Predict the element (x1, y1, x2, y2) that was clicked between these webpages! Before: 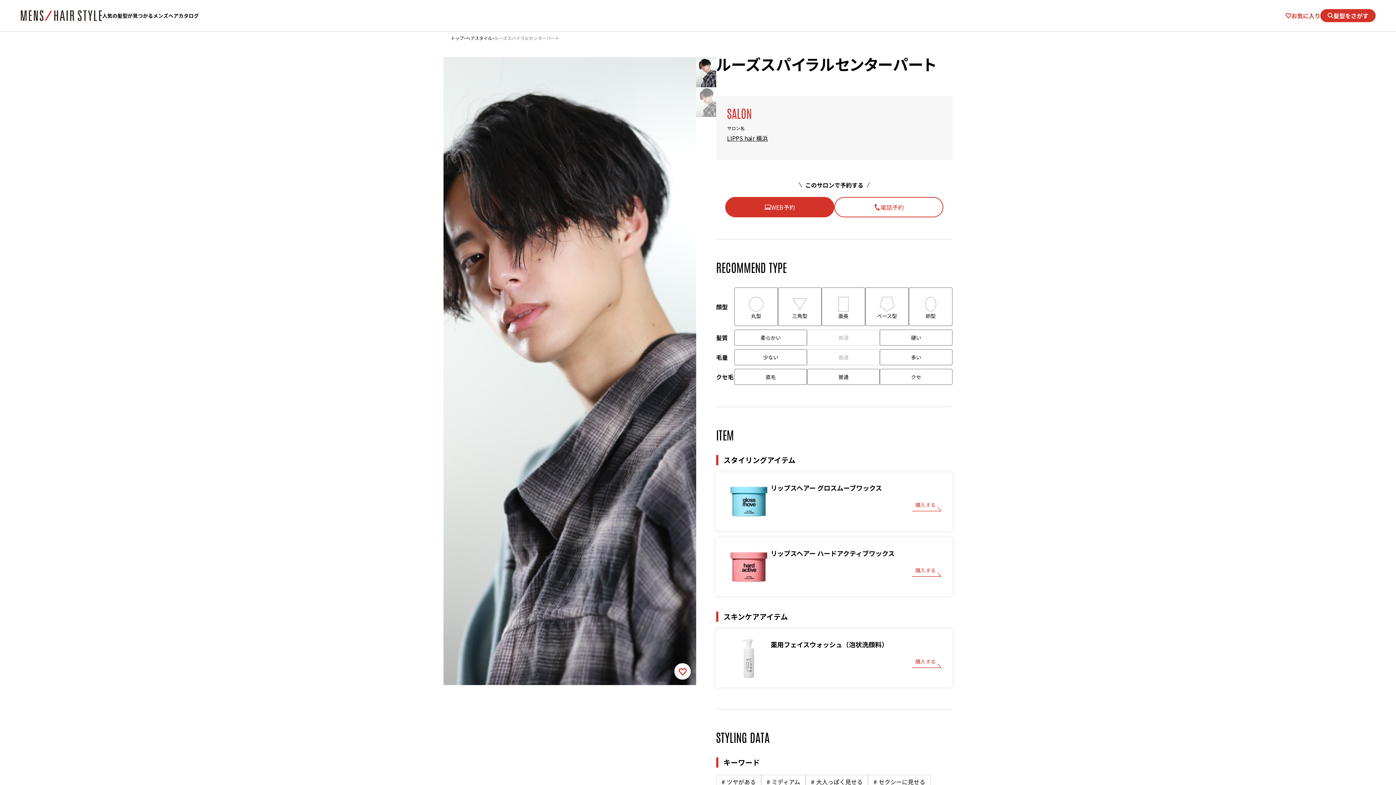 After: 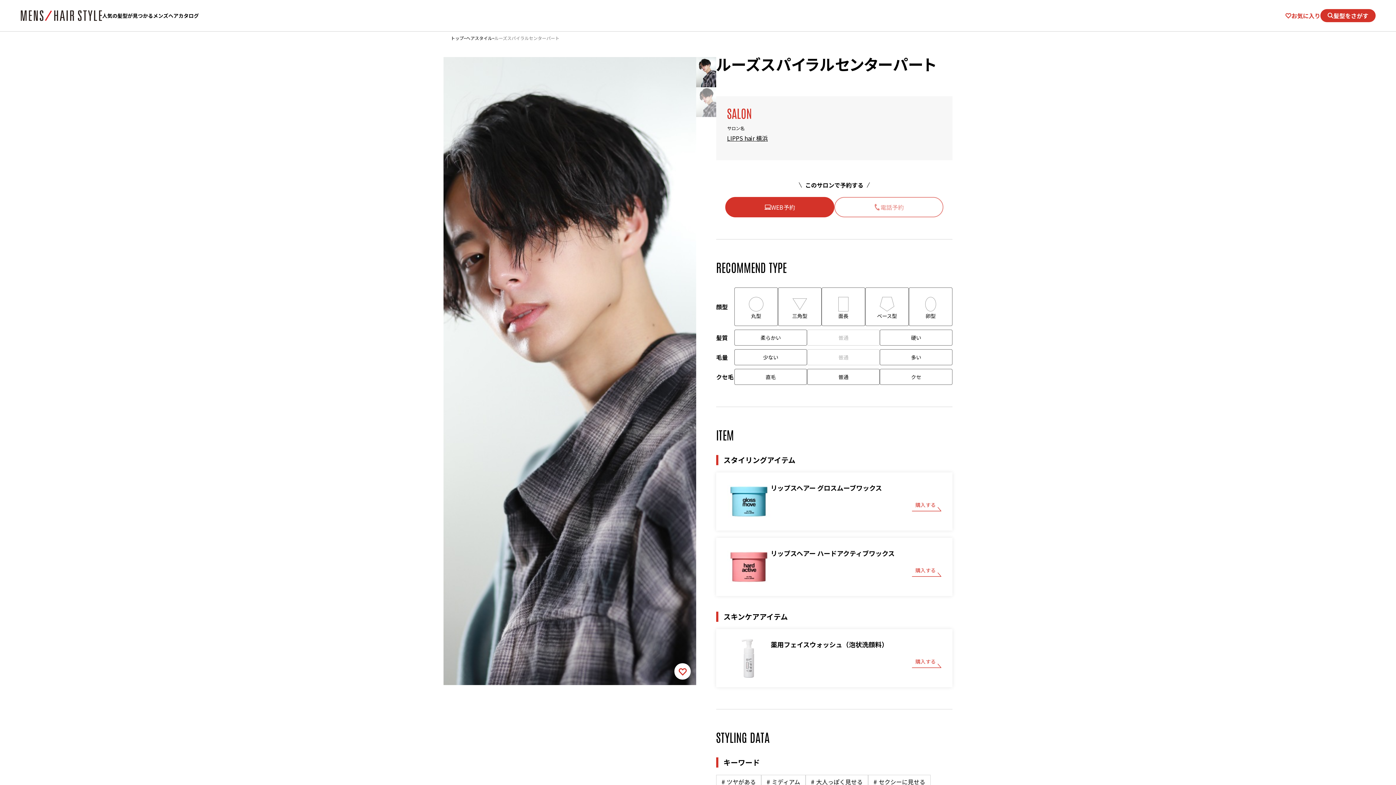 Action: label: 電話予約 bbox: (834, 197, 943, 217)